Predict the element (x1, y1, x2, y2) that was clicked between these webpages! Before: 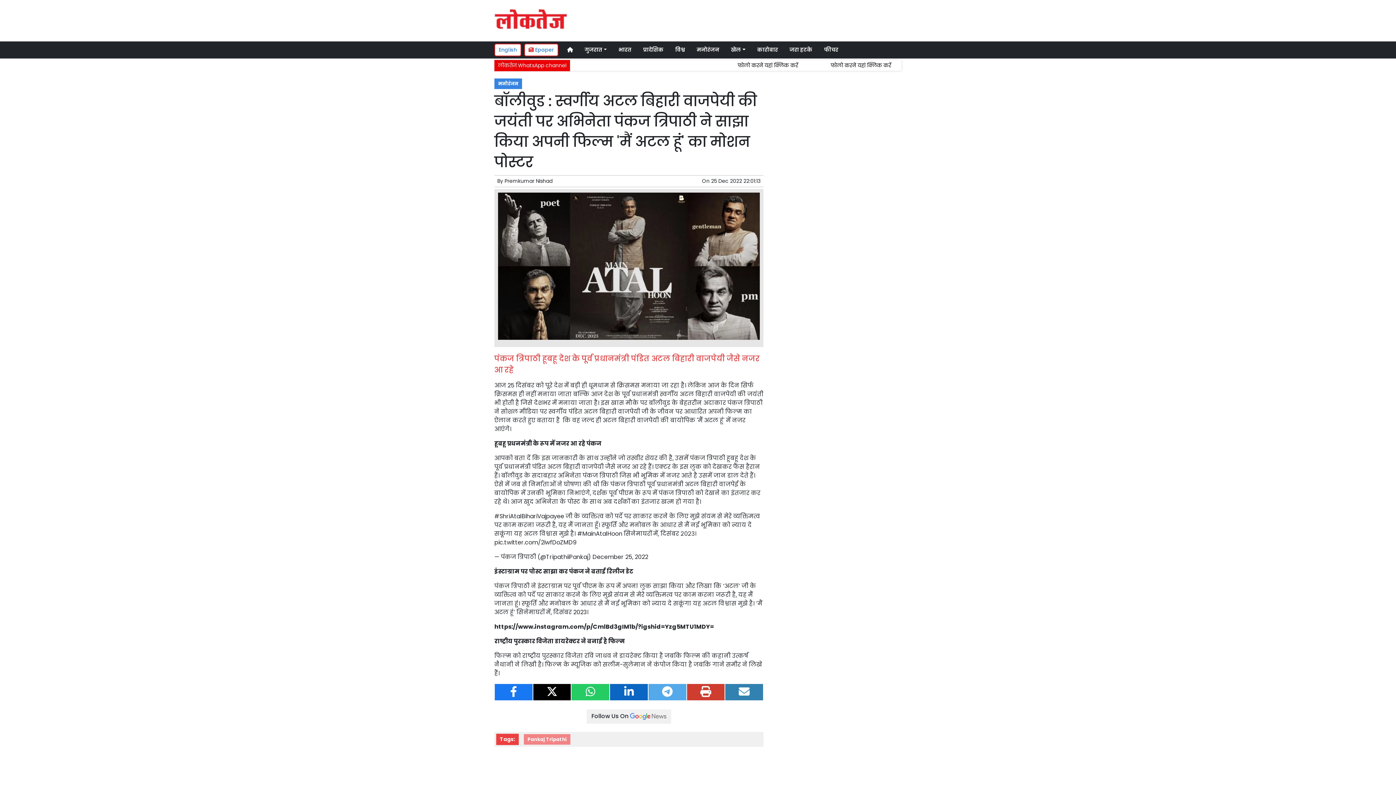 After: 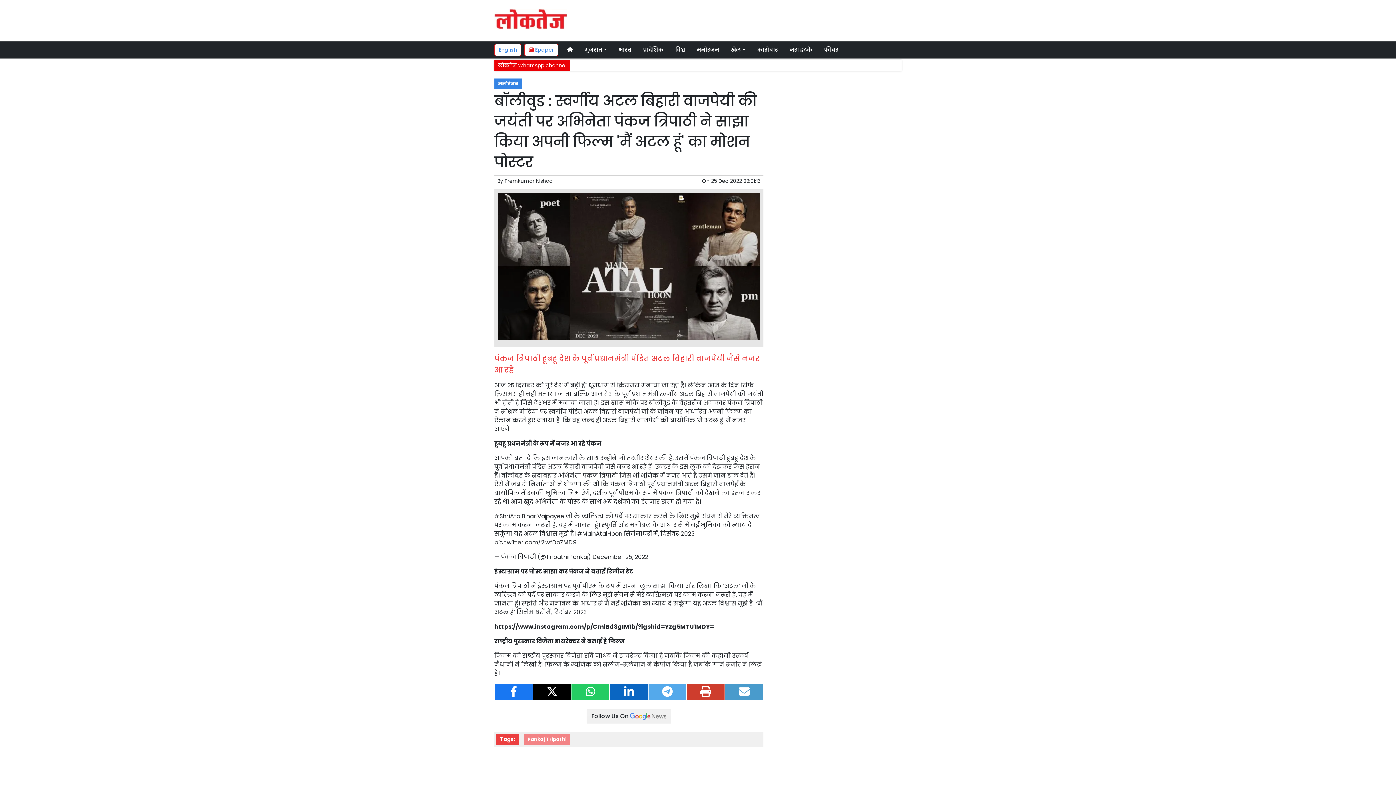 Action: bbox: (725, 684, 763, 700)